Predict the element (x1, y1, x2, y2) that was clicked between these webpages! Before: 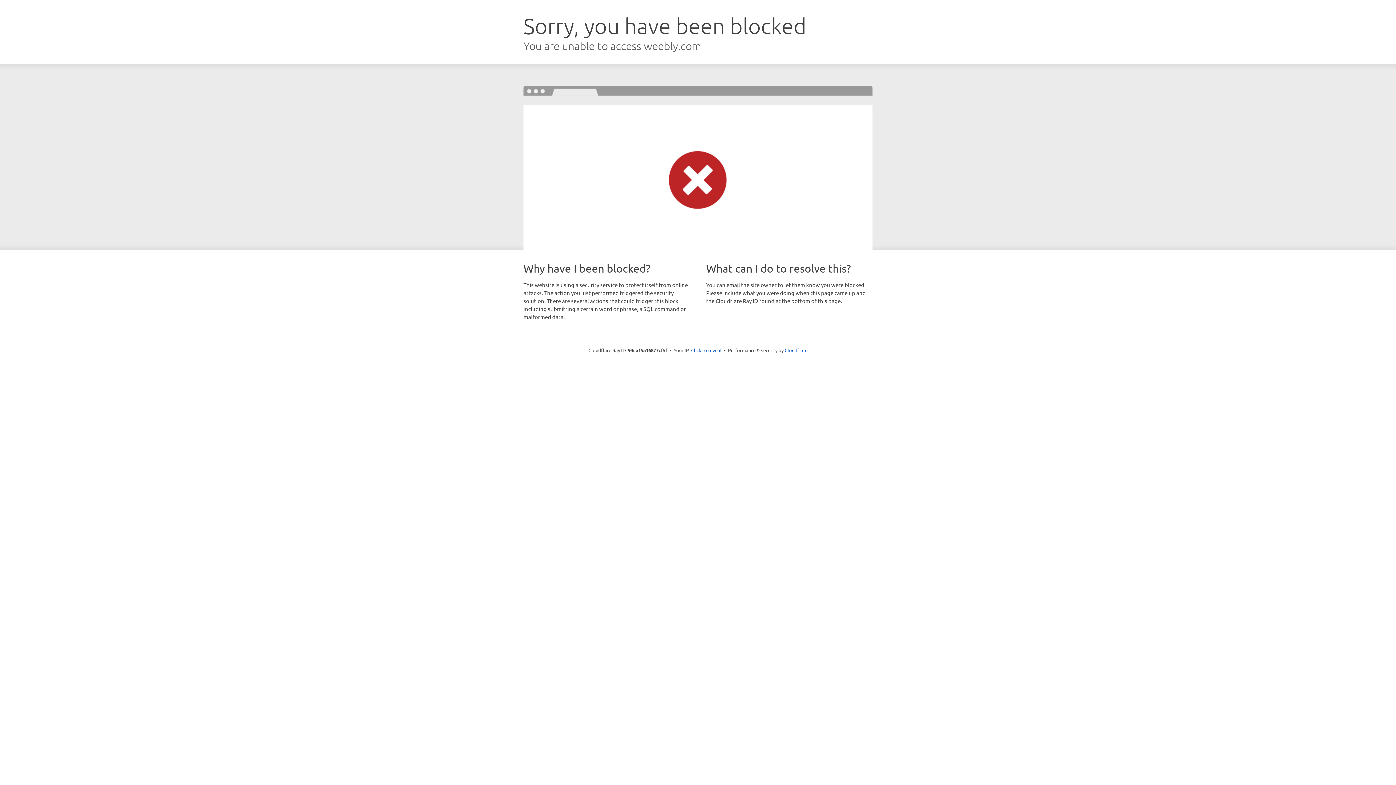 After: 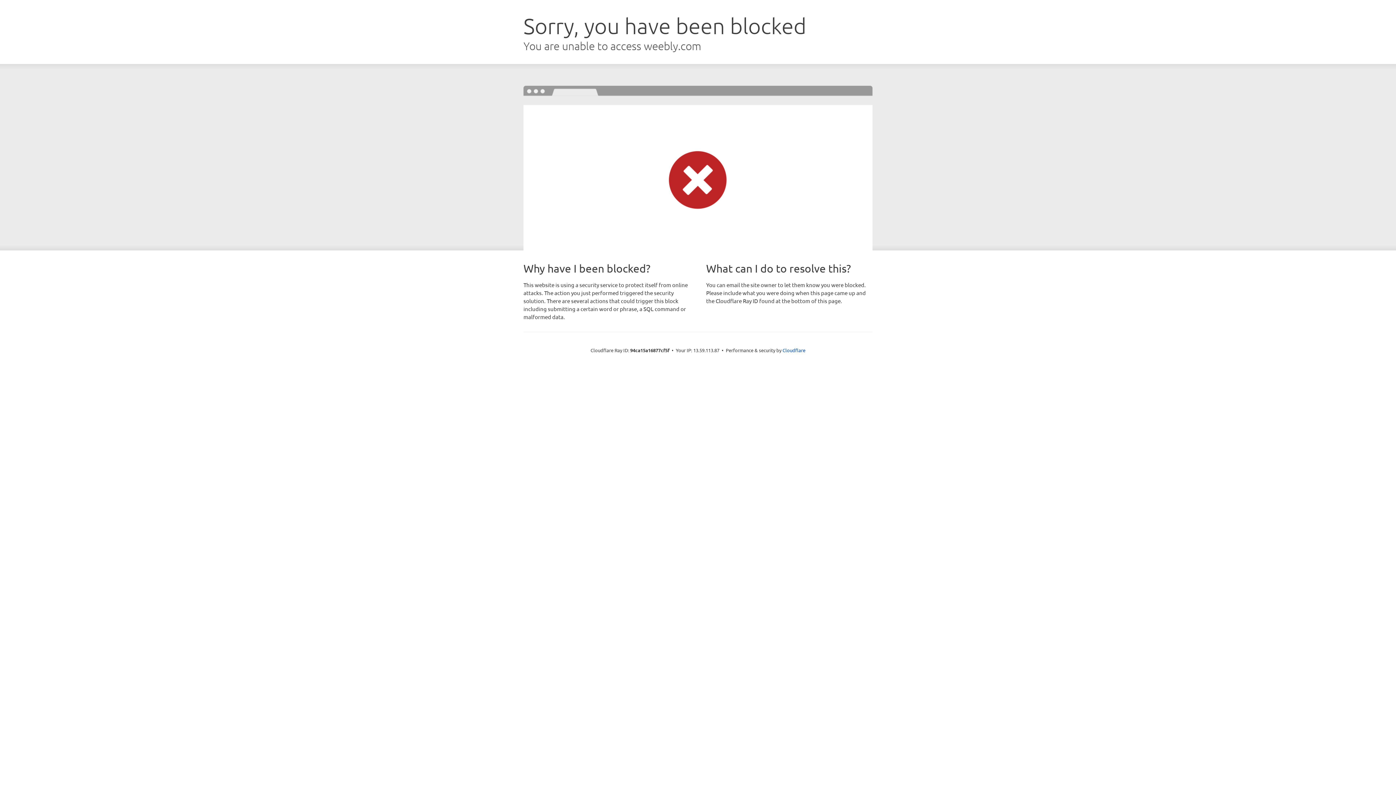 Action: label: Click to reveal bbox: (691, 346, 721, 353)